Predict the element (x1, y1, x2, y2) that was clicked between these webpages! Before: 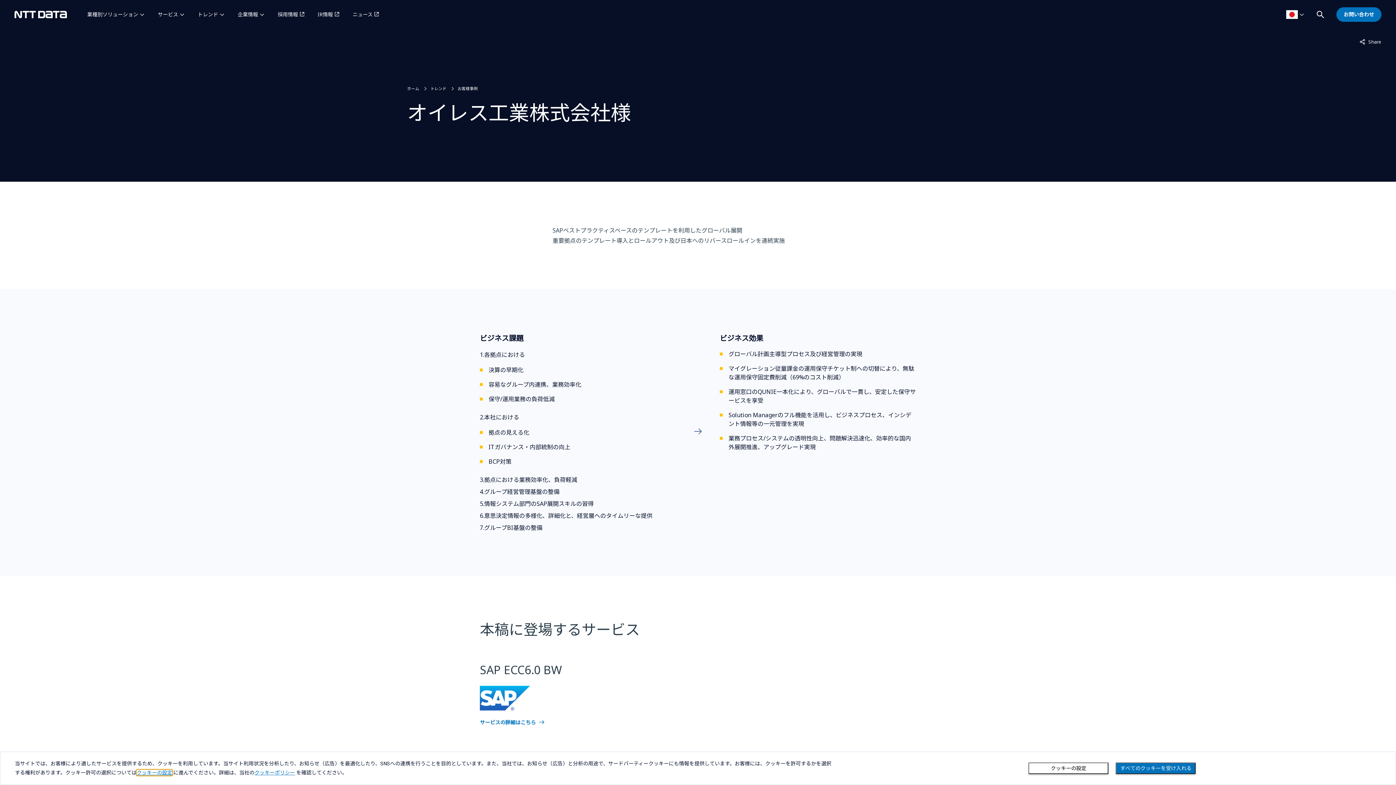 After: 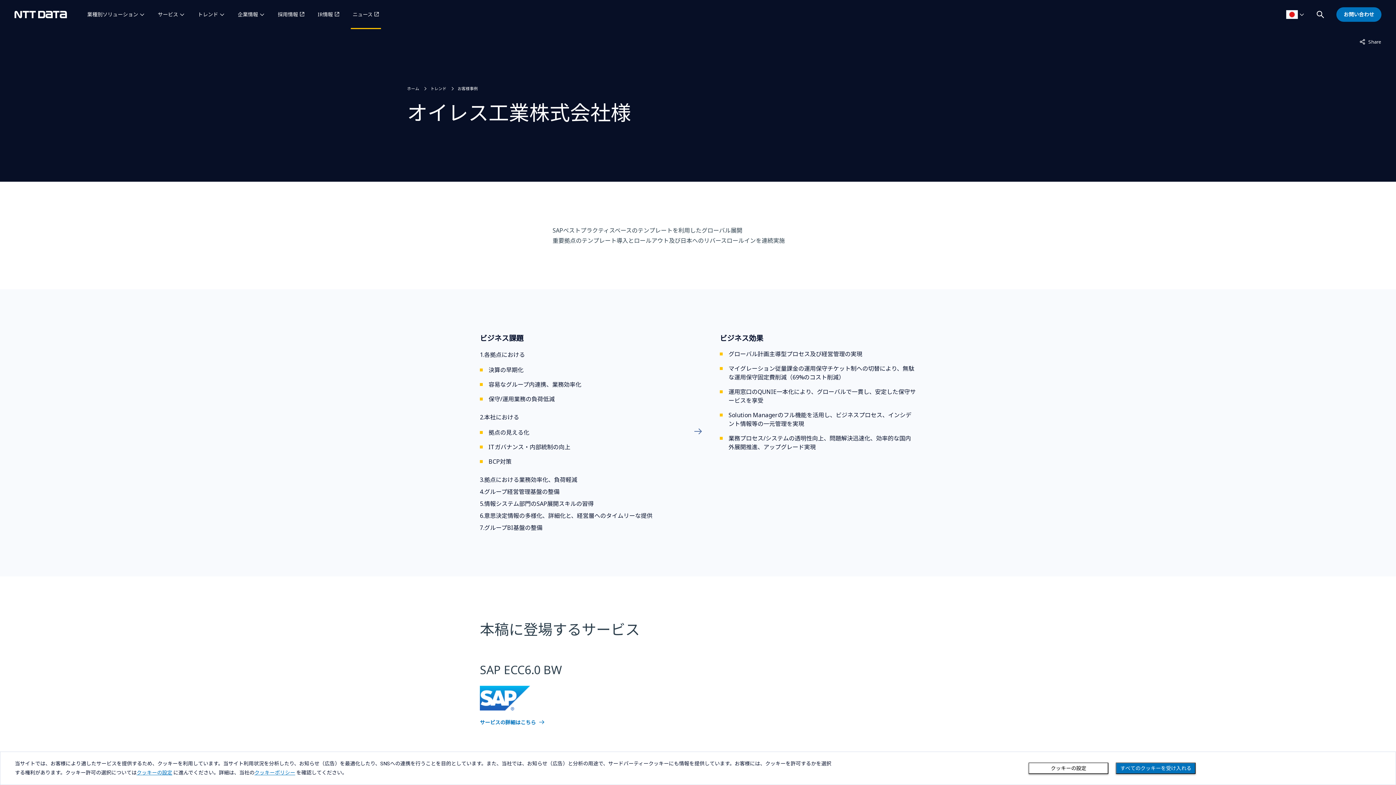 Action: bbox: (352, 0, 379, 29) label: ニュースを別ウィンドウで開く